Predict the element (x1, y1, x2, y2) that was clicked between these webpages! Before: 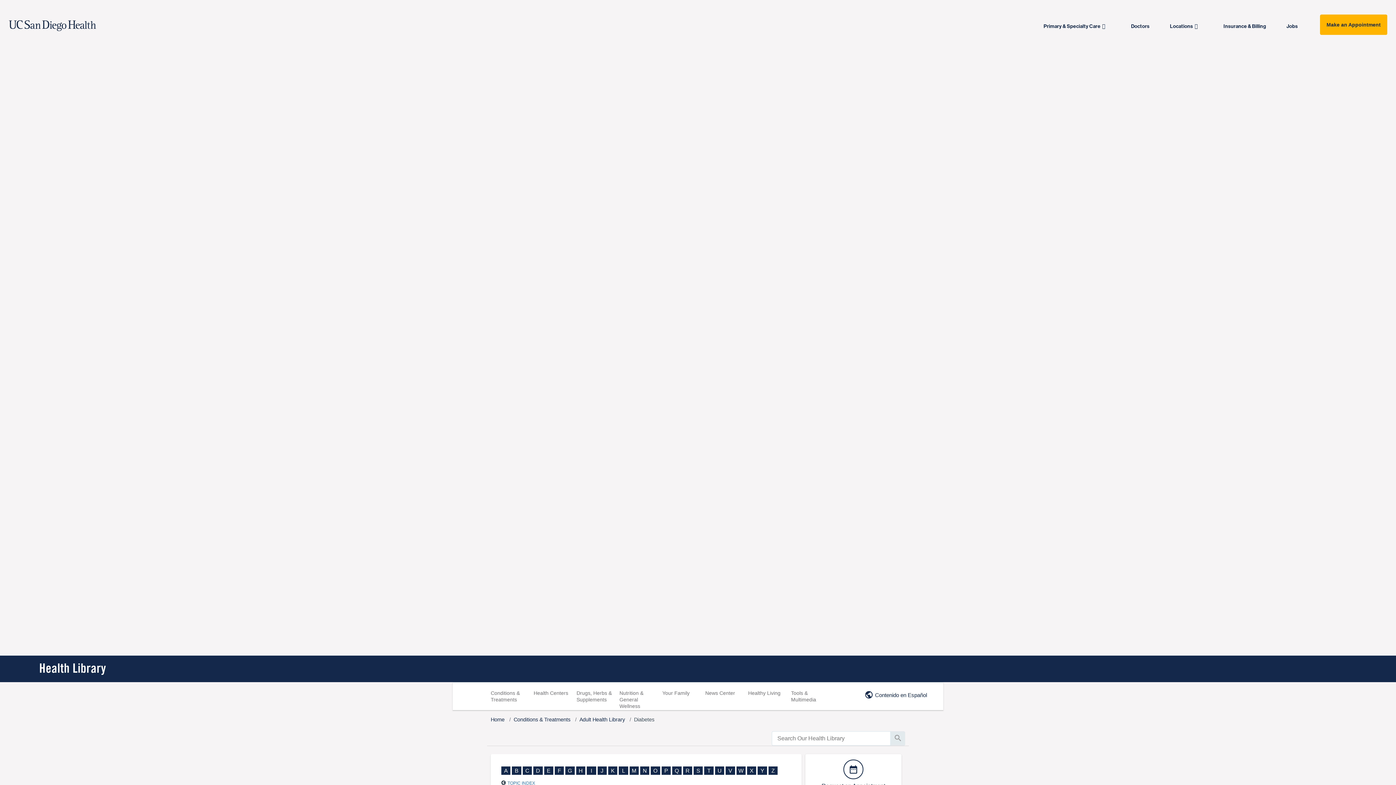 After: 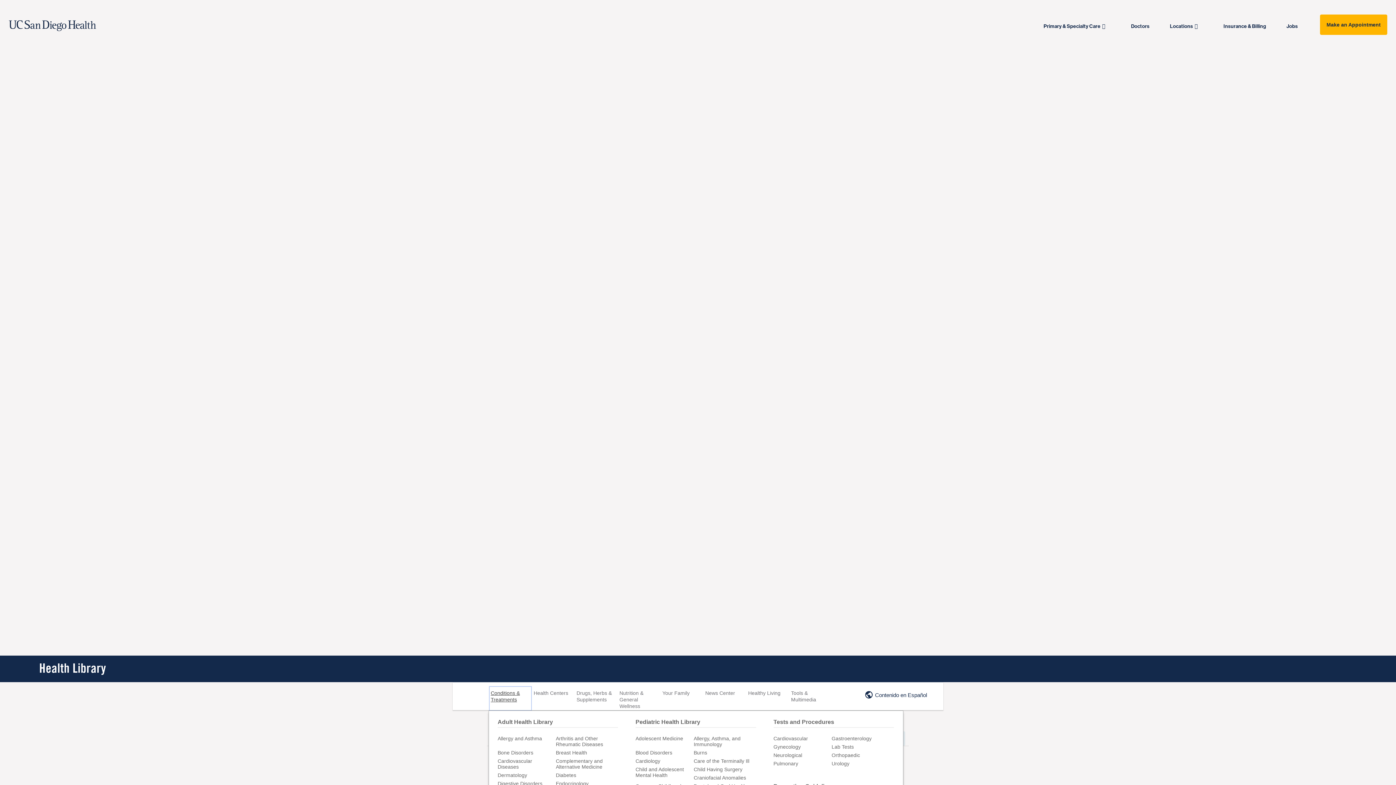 Action: bbox: (489, 686, 532, 711) label: Conditions & Treatments